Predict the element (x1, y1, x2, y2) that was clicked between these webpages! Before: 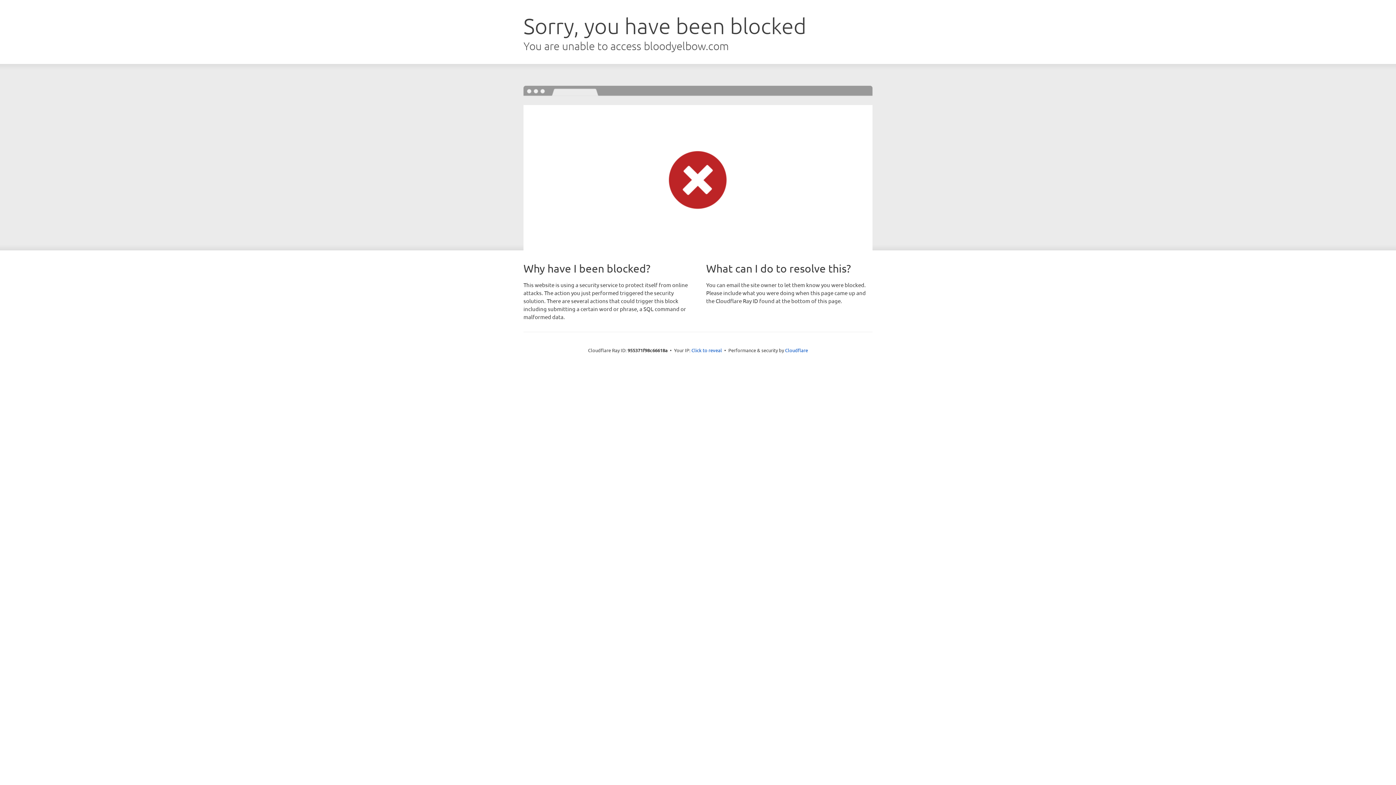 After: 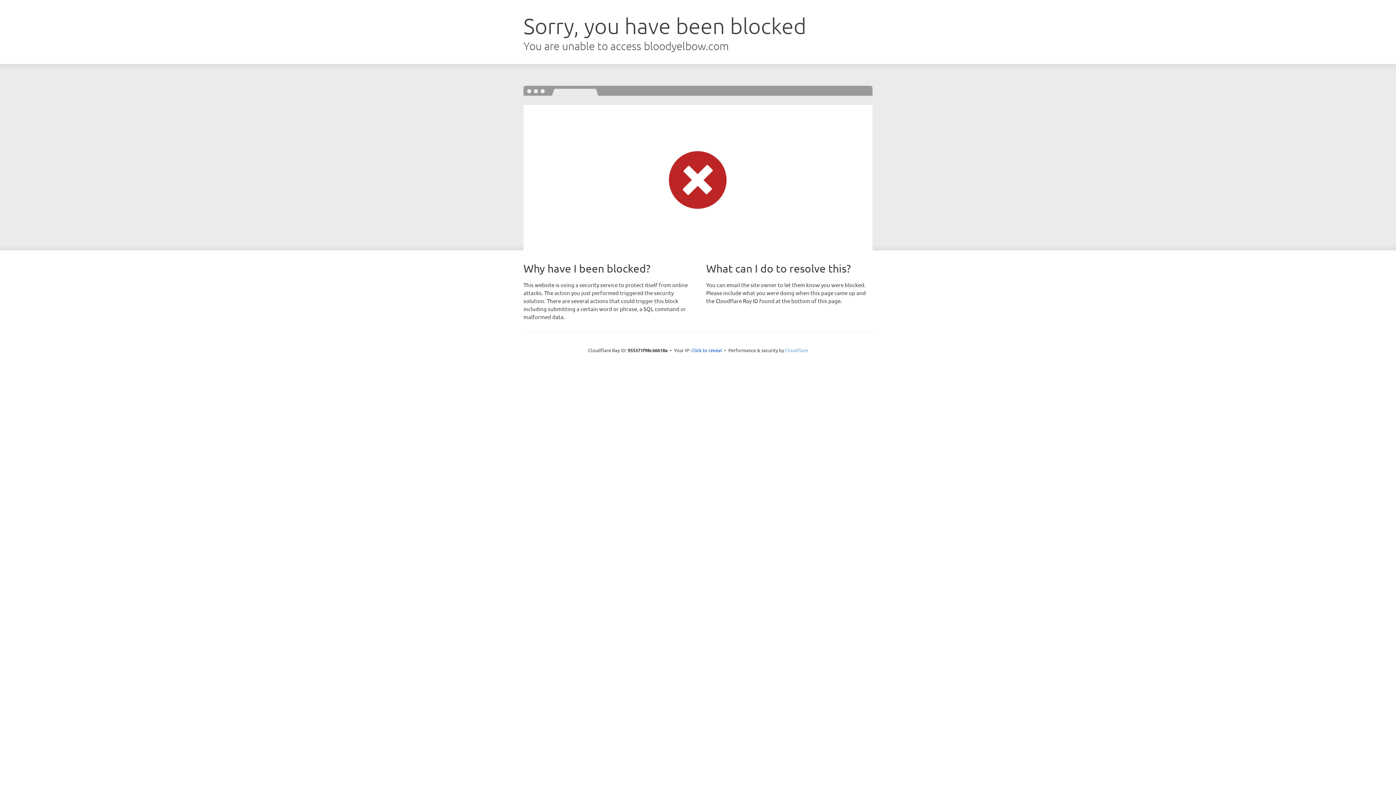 Action: bbox: (785, 347, 808, 353) label: Cloudflare